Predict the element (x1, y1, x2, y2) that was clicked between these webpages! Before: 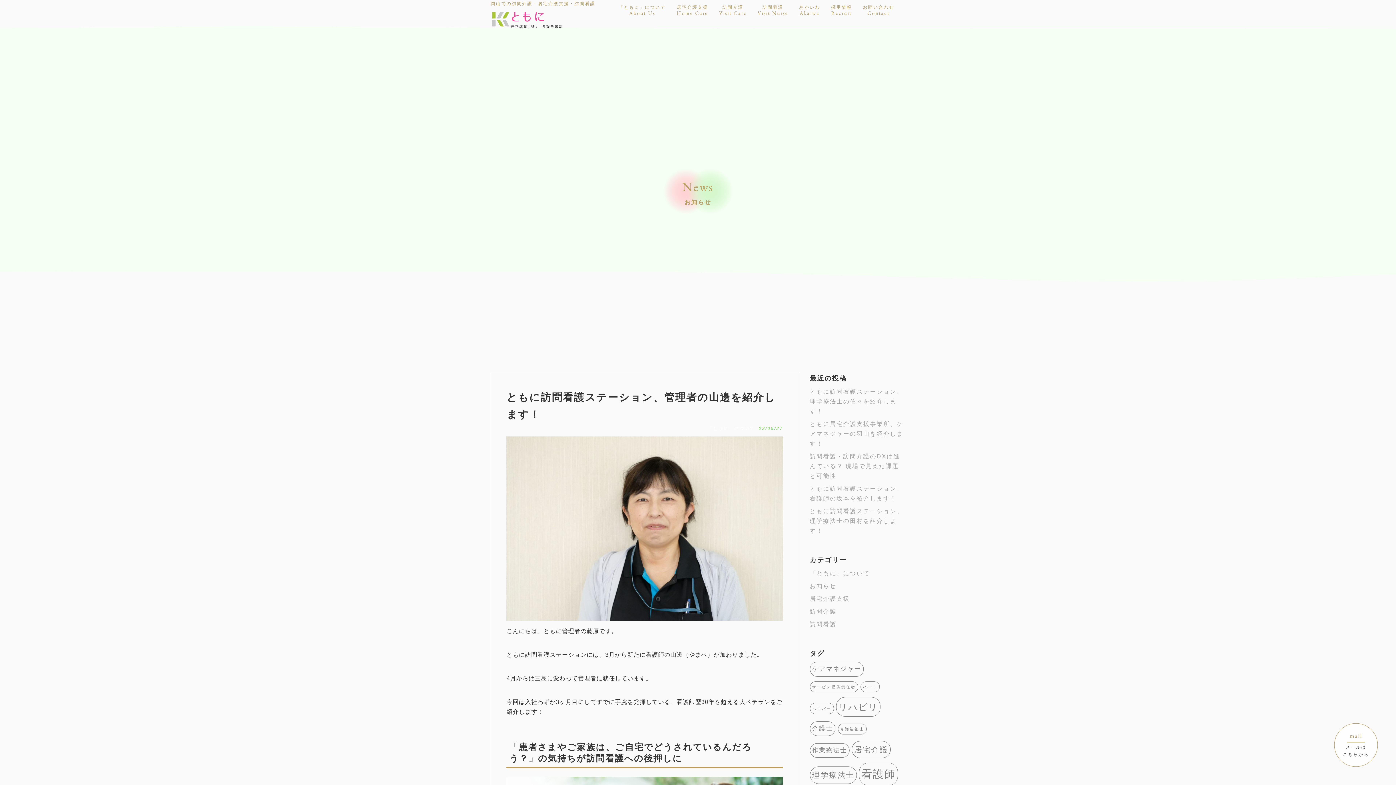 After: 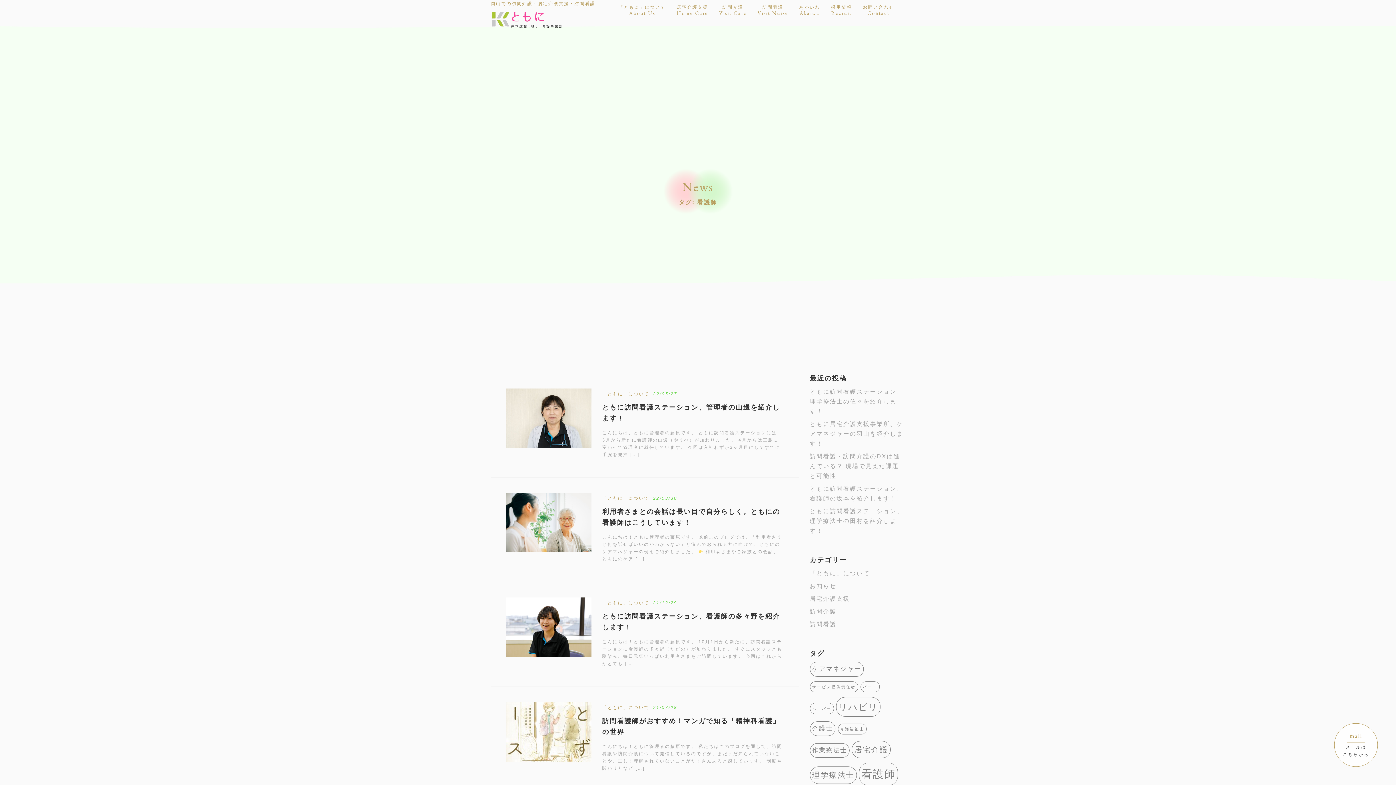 Action: label: 看護師 (6個の項目) bbox: (859, 763, 898, 785)